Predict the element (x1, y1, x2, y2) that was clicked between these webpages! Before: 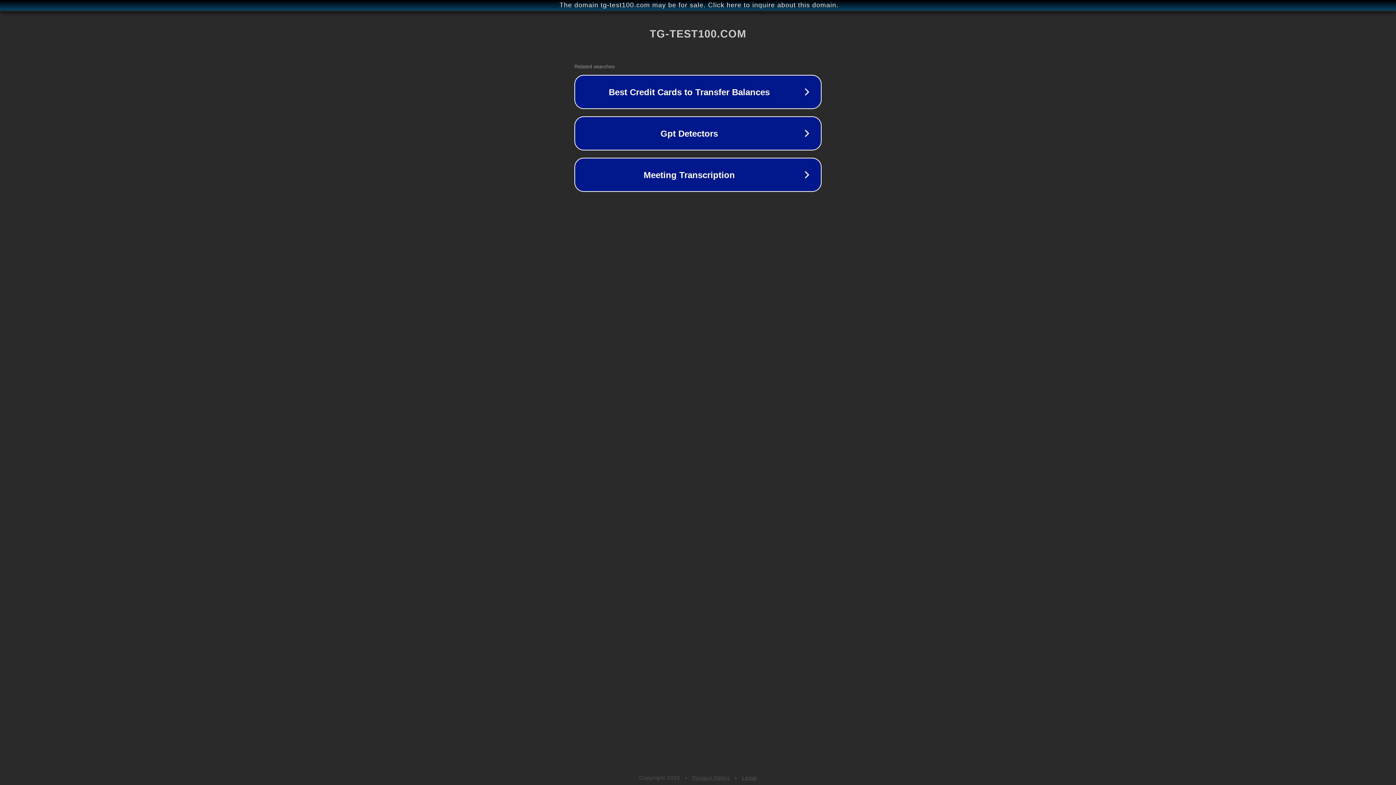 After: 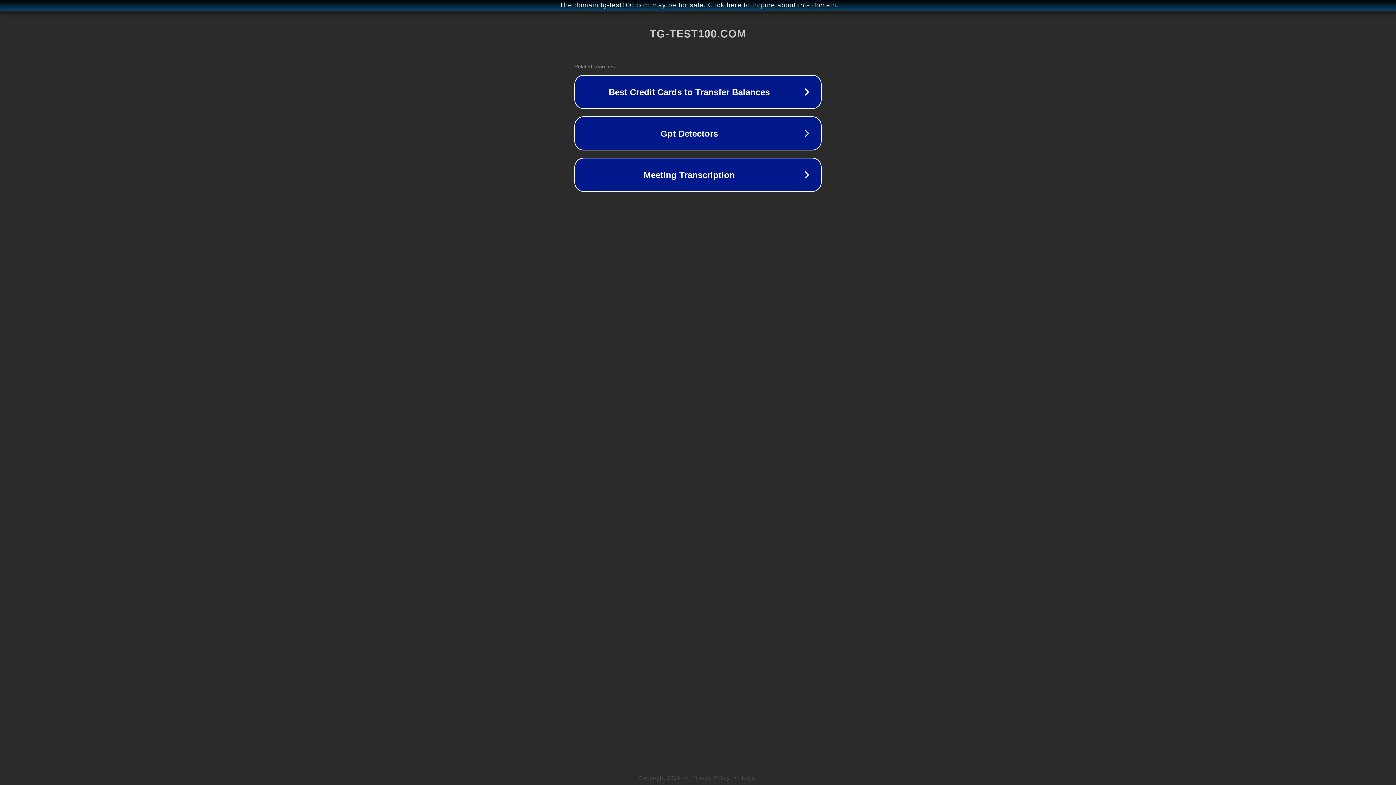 Action: label: Privacy Policy bbox: (692, 775, 730, 781)